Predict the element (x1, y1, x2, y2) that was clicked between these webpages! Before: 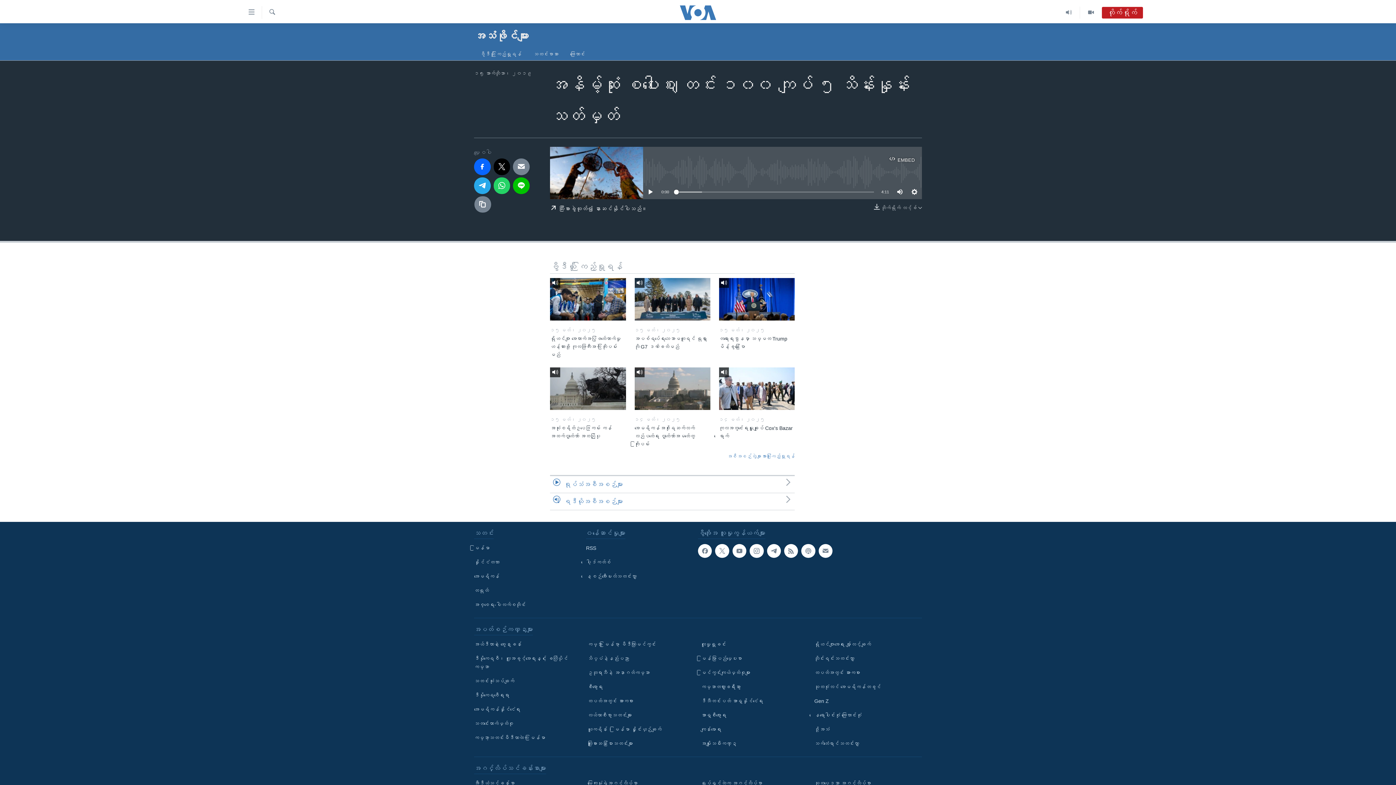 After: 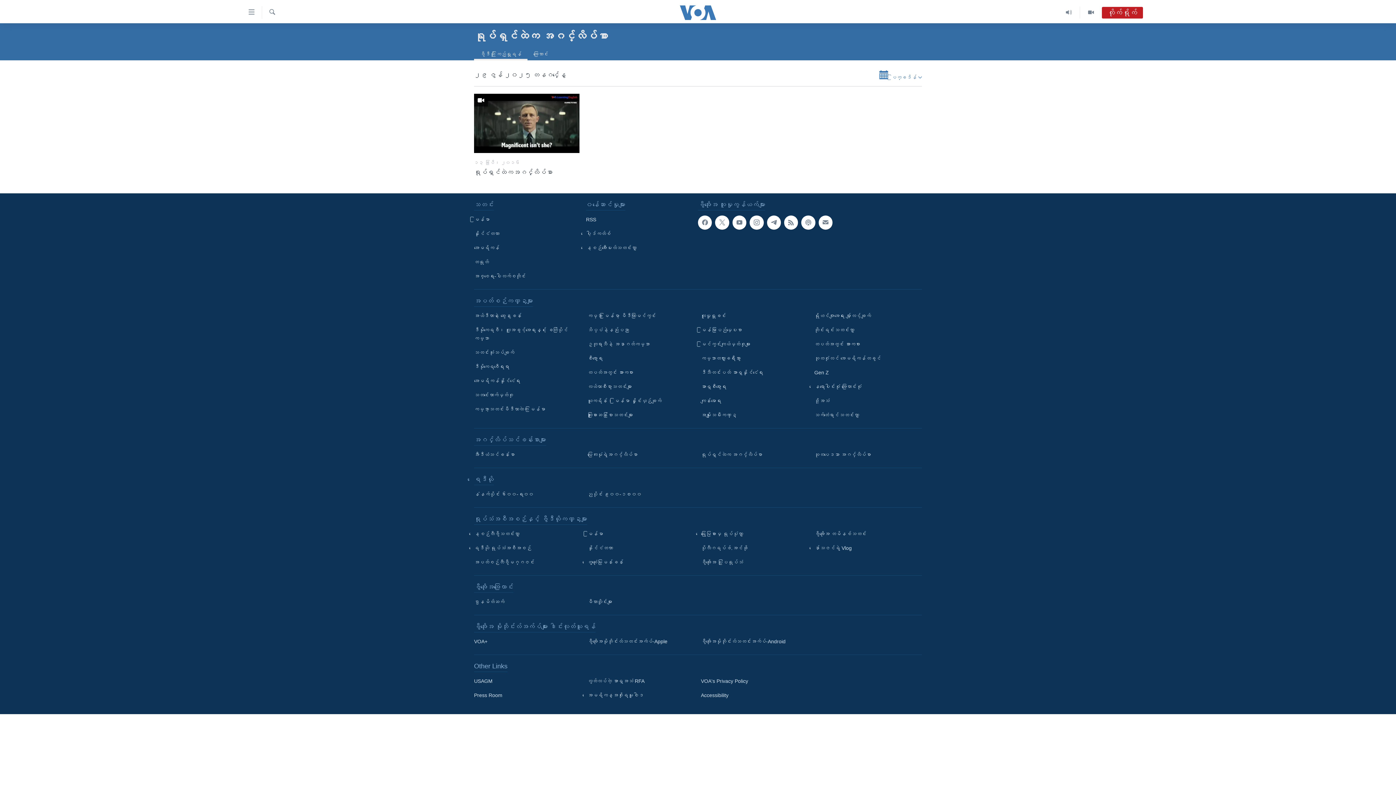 Action: bbox: (701, 779, 804, 787) label: ရုပ်ရှင်ထဲက အင်္ဂလိပ်စာ